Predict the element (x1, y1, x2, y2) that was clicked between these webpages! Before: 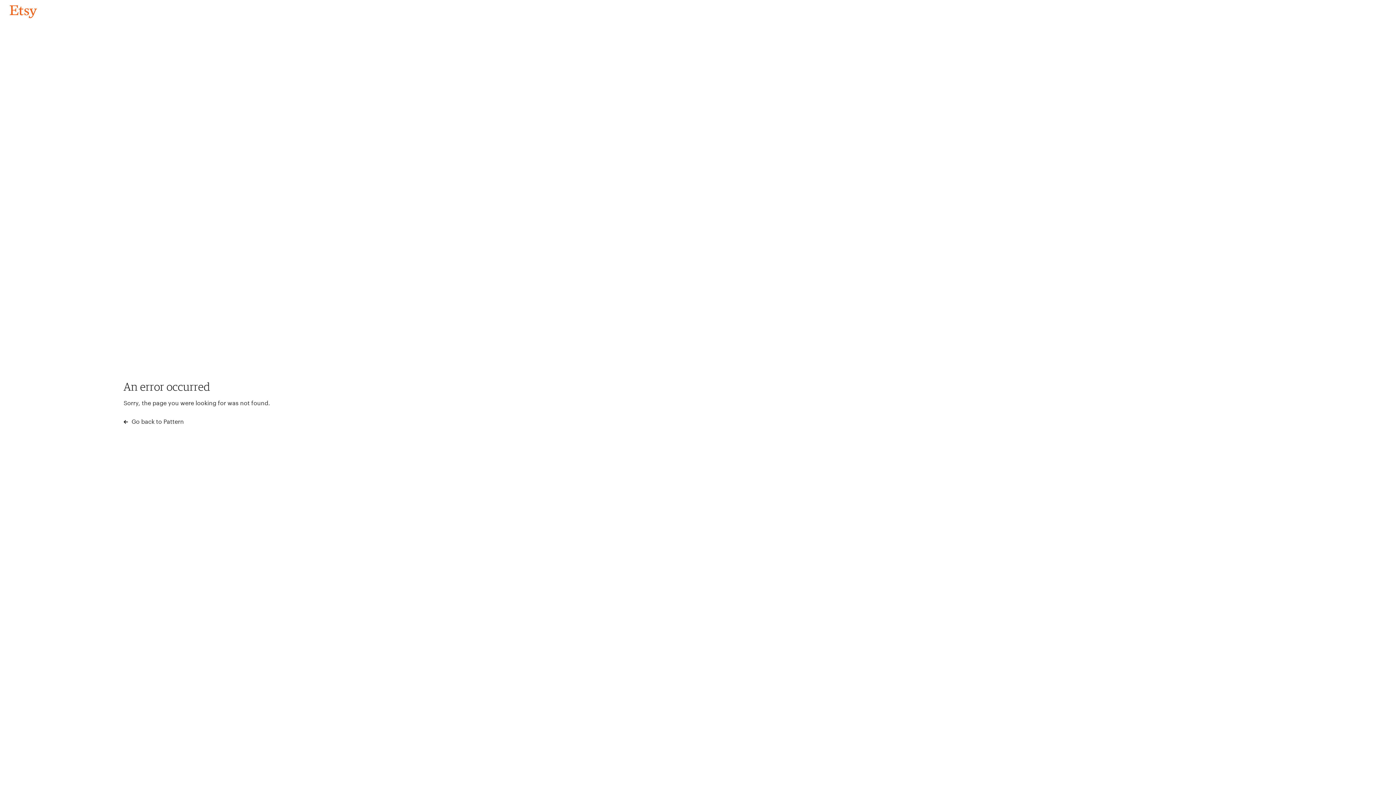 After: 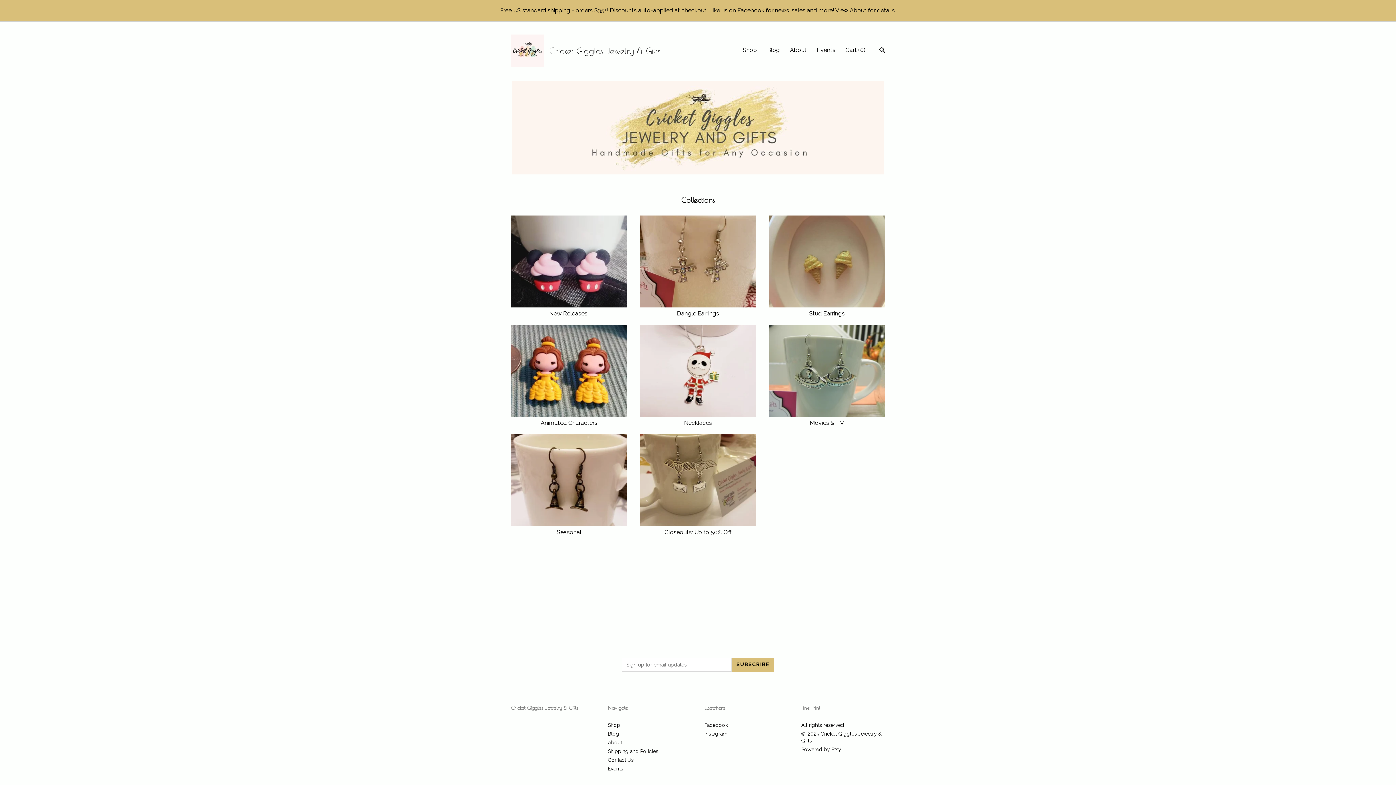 Action: label: Go back to Pattern bbox: (4, 3, 42, 18)